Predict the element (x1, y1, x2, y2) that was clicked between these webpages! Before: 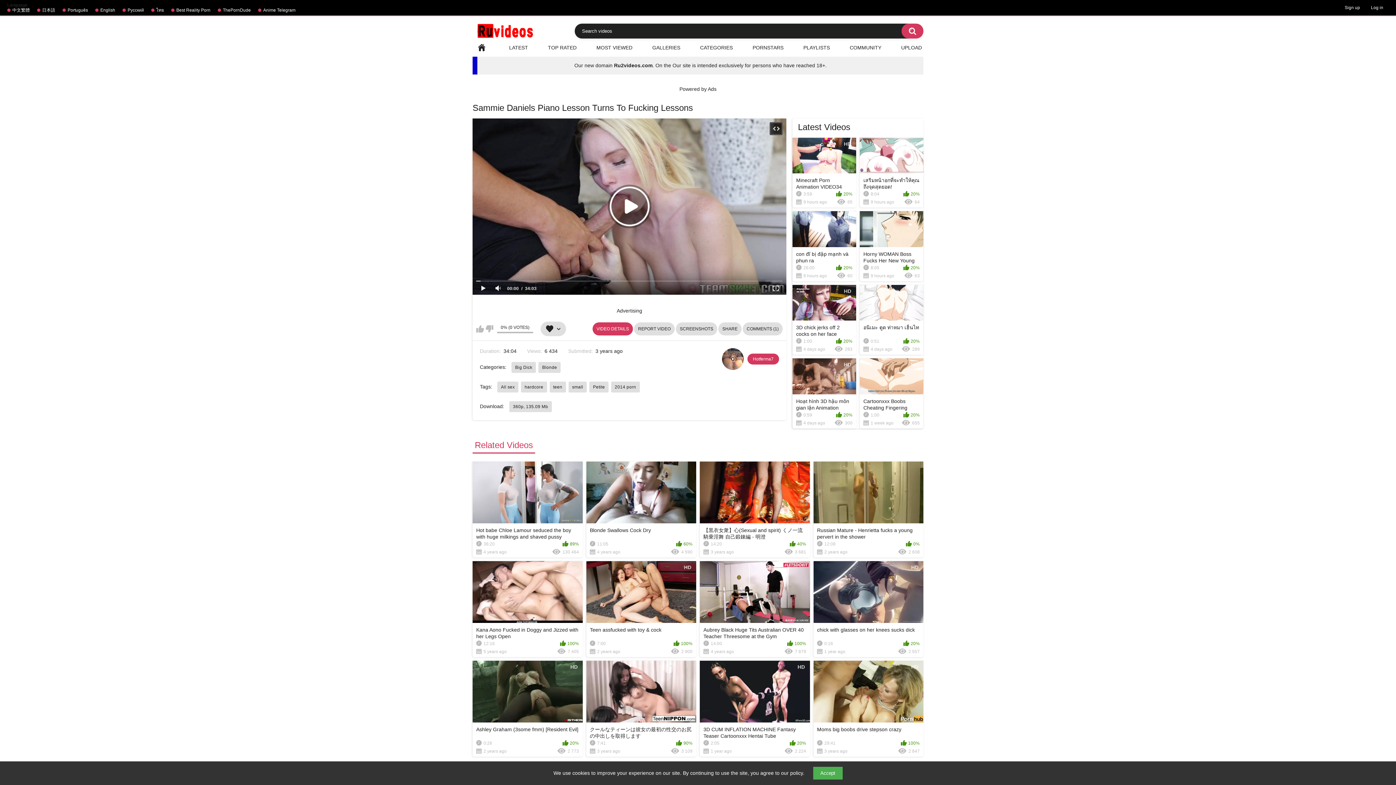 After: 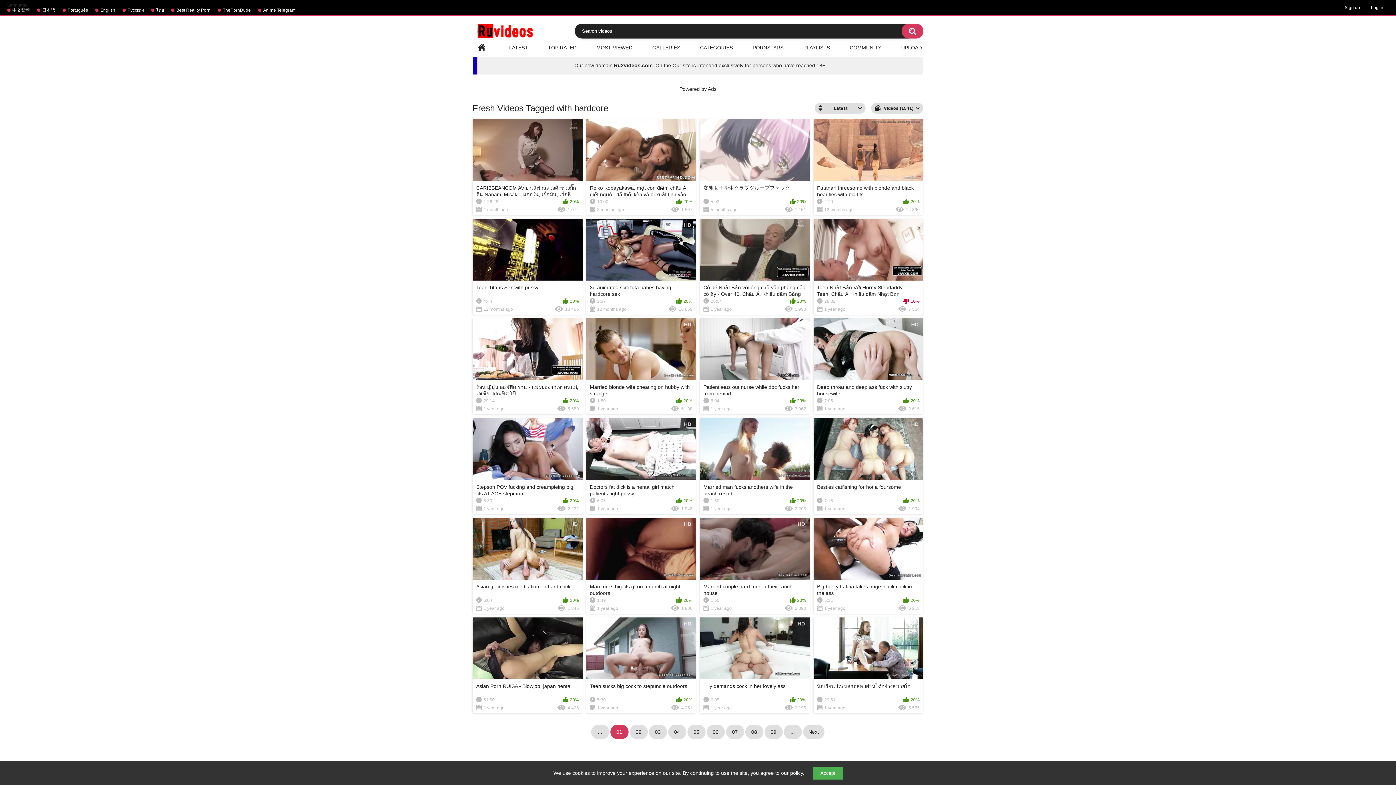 Action: bbox: (521, 381, 547, 392) label: hardcore